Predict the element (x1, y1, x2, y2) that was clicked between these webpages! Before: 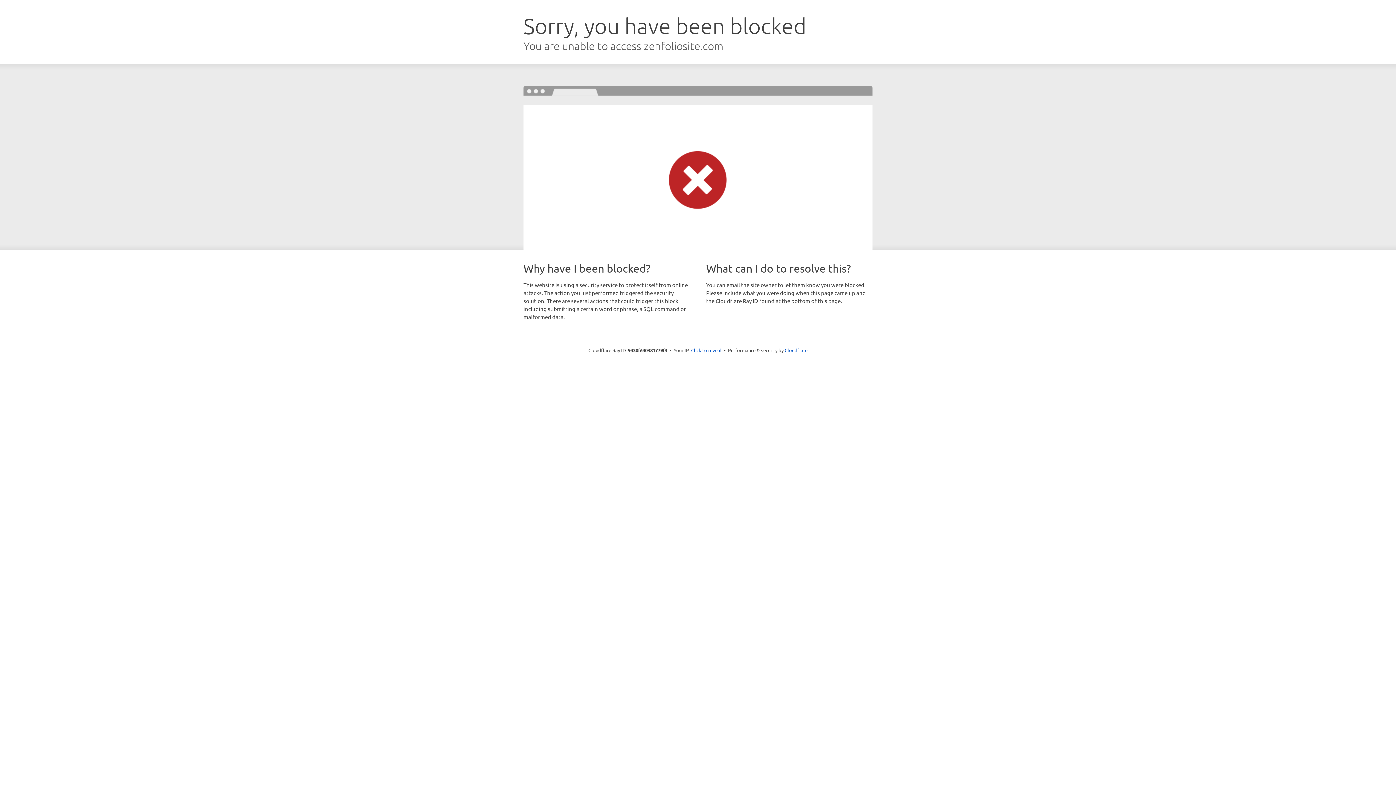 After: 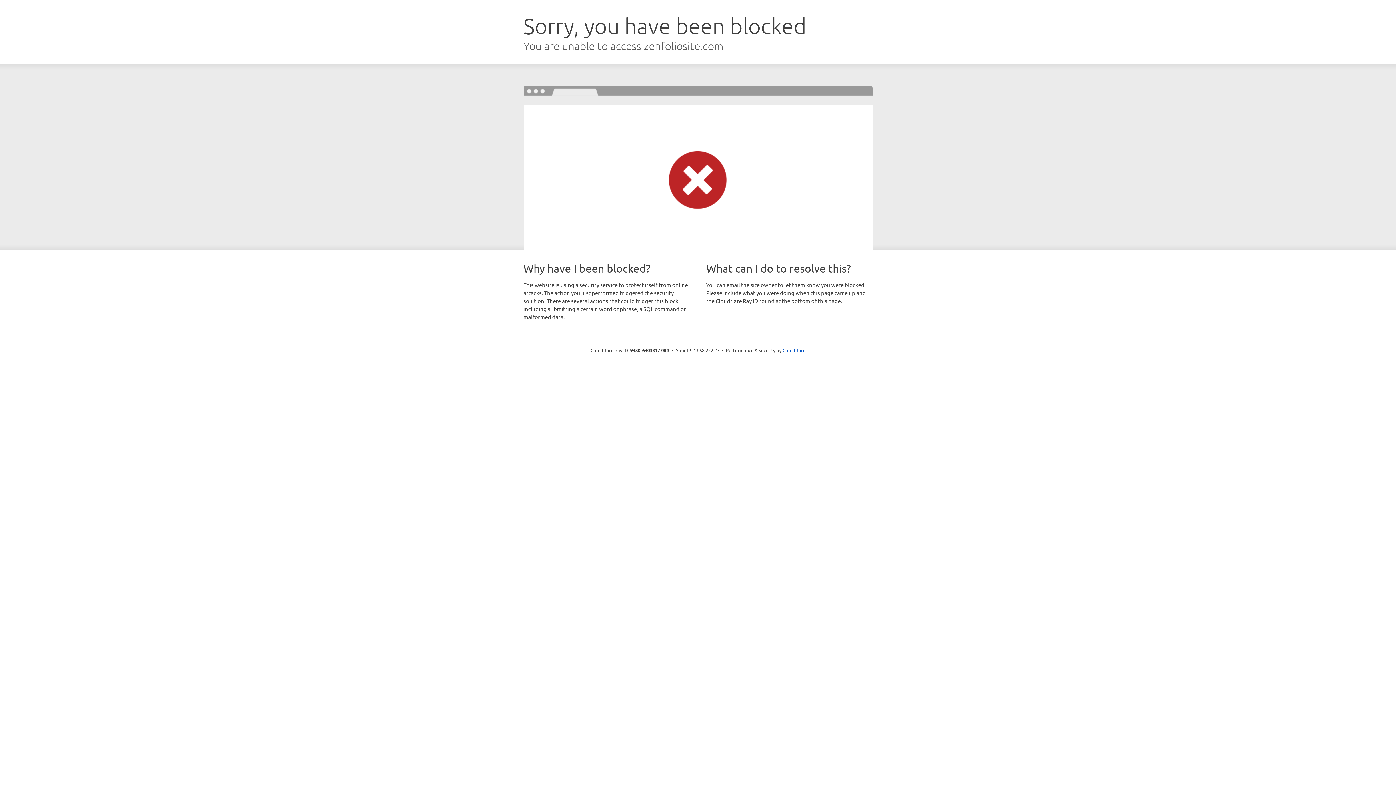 Action: bbox: (691, 346, 721, 353) label: Click to reveal